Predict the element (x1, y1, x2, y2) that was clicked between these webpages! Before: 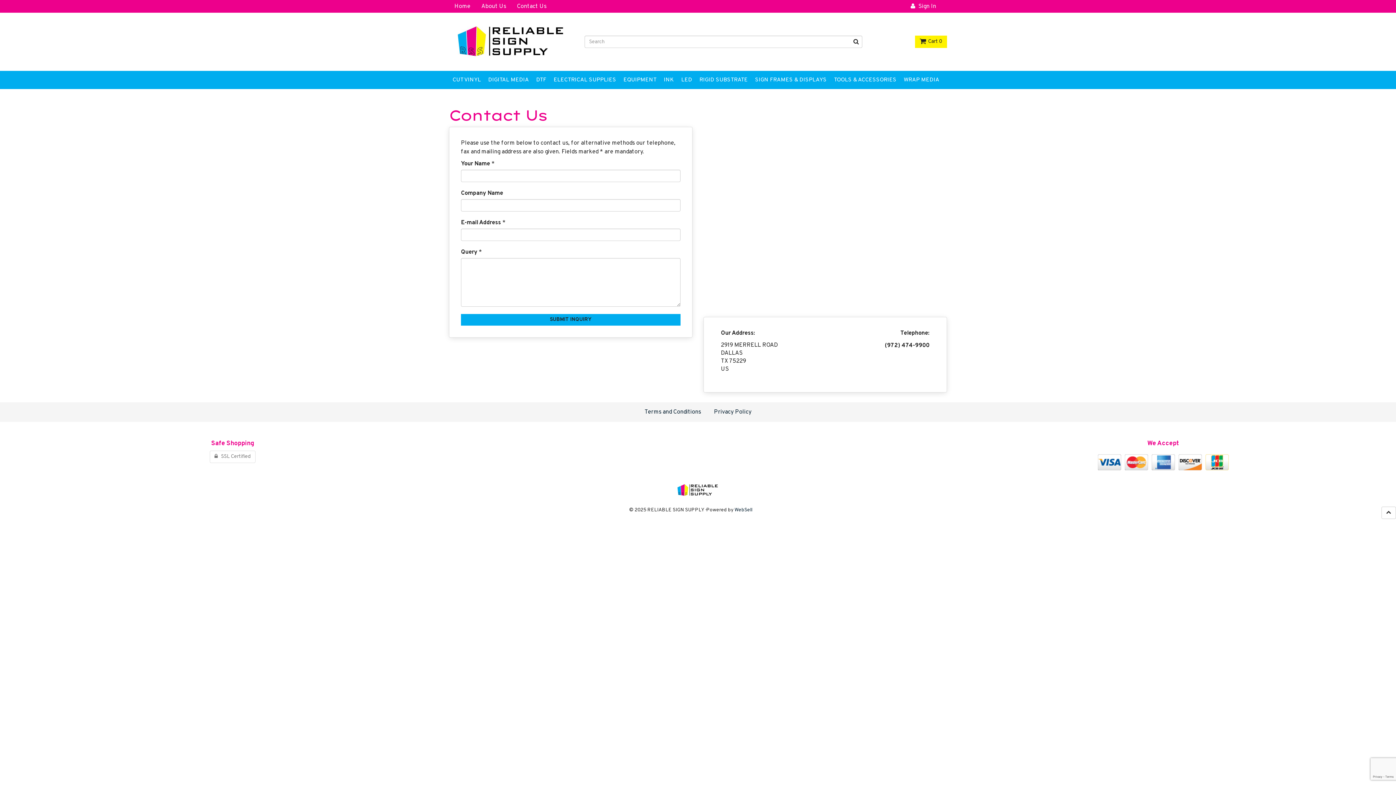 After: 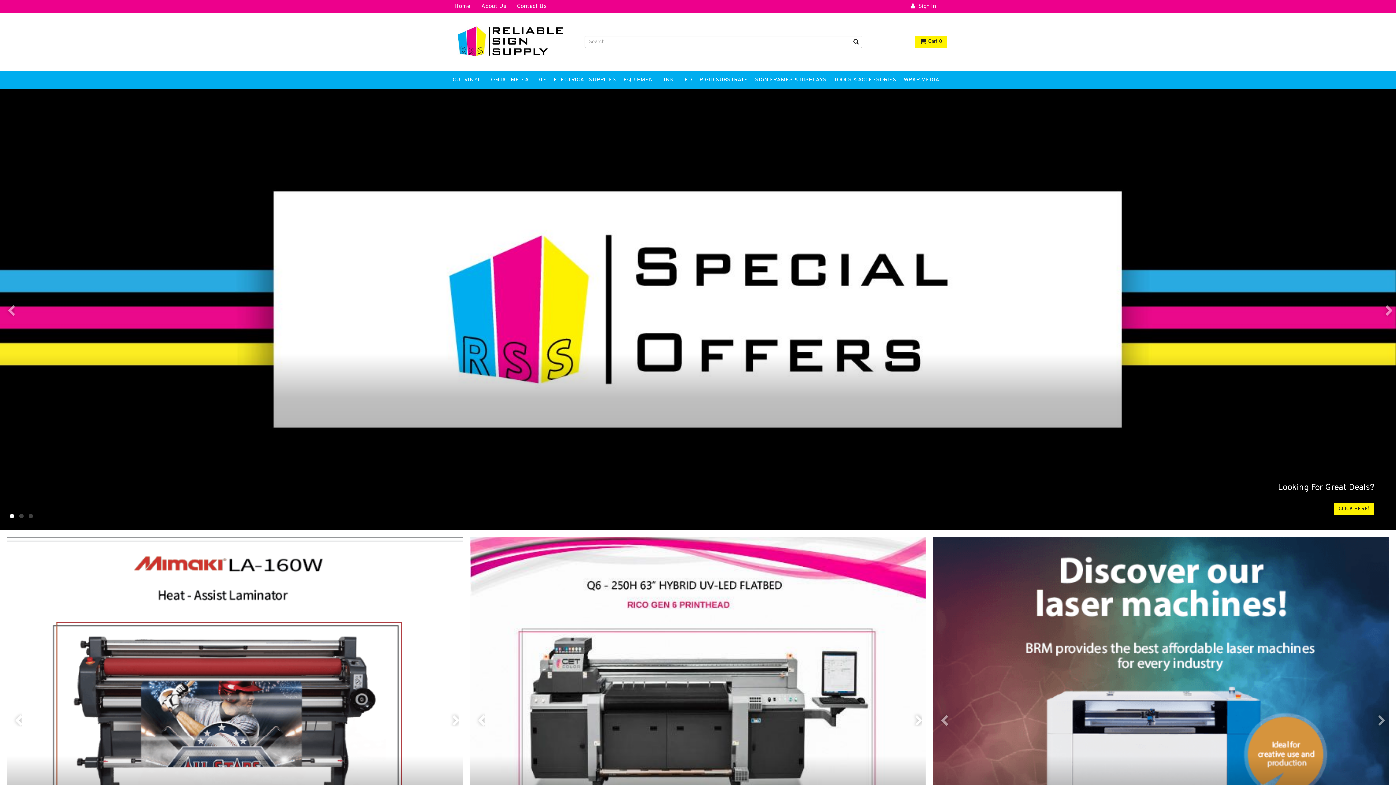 Action: label: Header logo image bbox: (454, 16, 568, 67)